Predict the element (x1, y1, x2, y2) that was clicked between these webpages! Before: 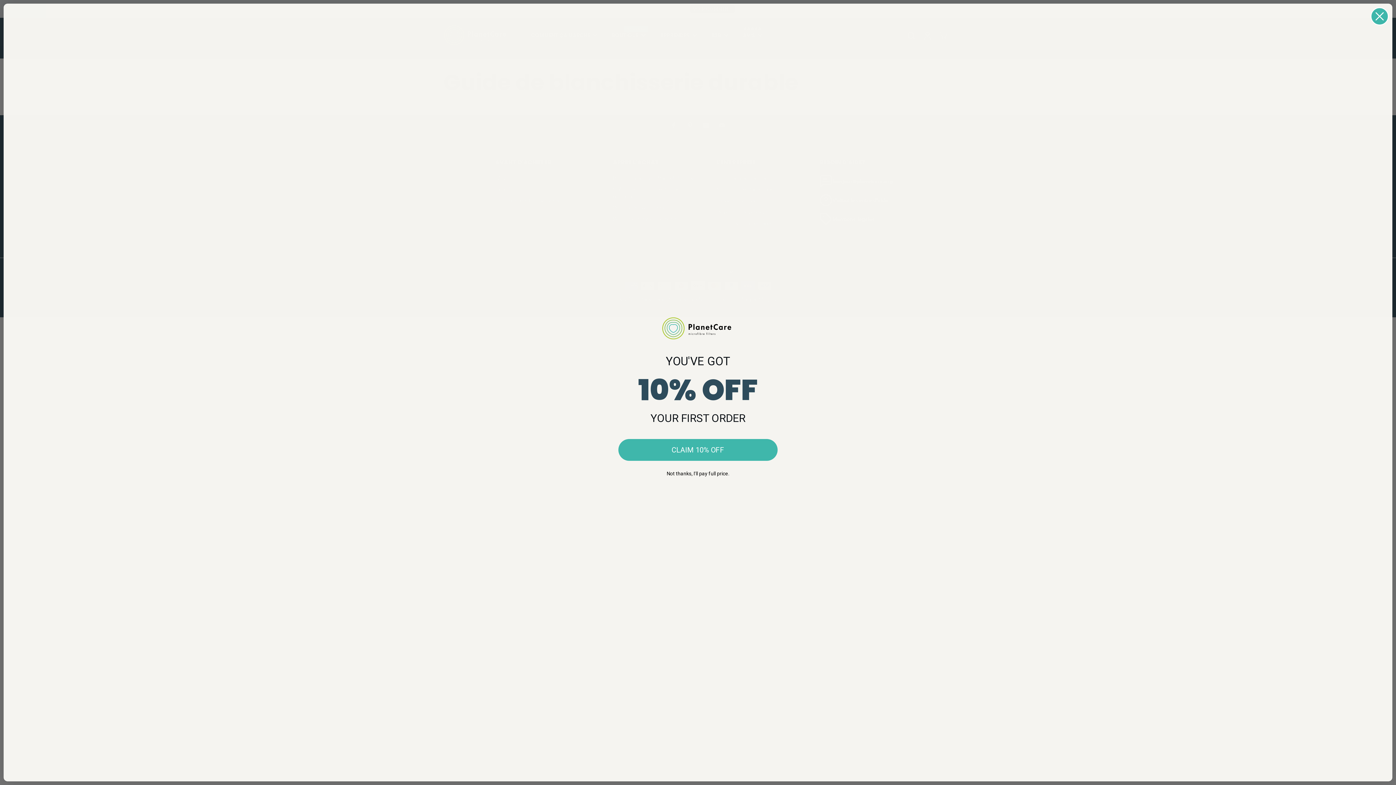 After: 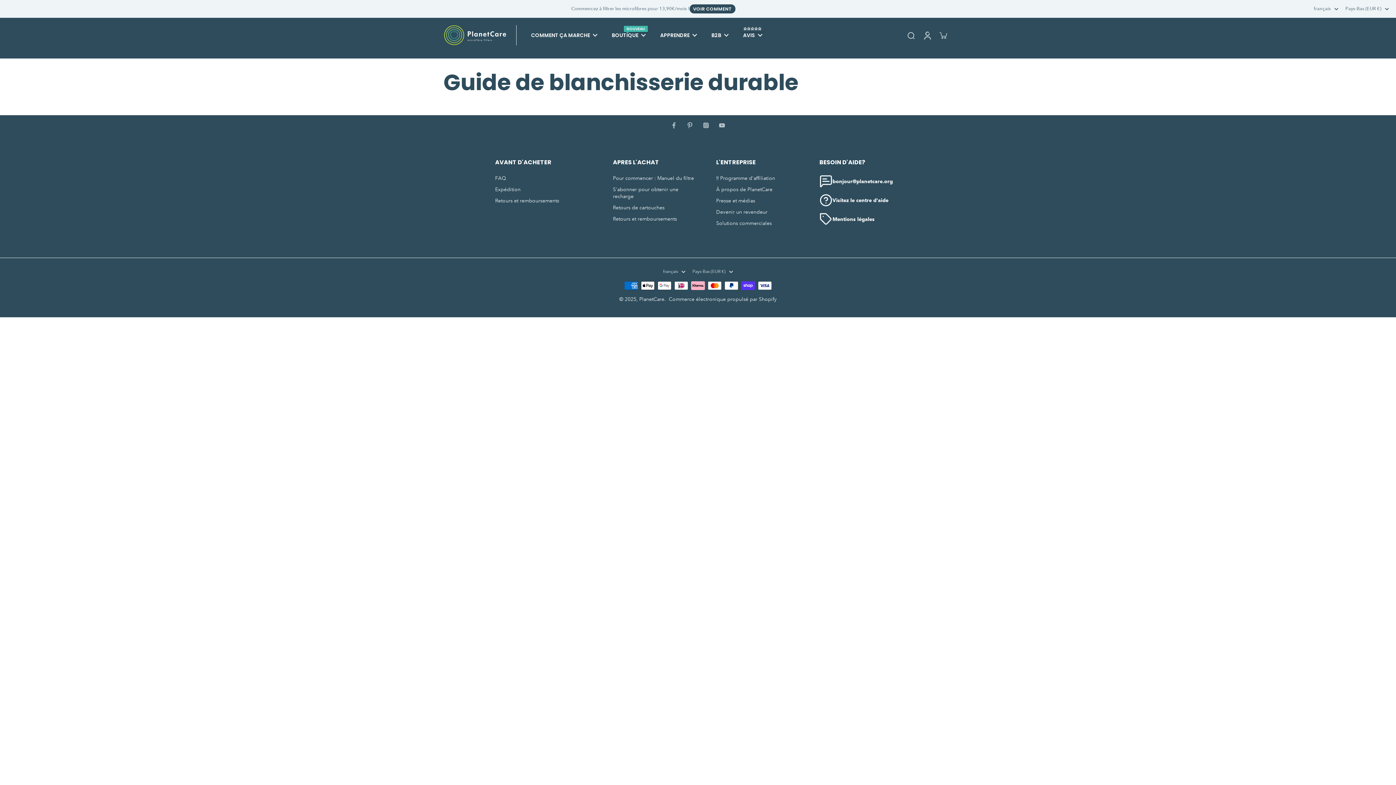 Action: label: Not thanks, I'll pay full price. bbox: (618, 464, 777, 482)